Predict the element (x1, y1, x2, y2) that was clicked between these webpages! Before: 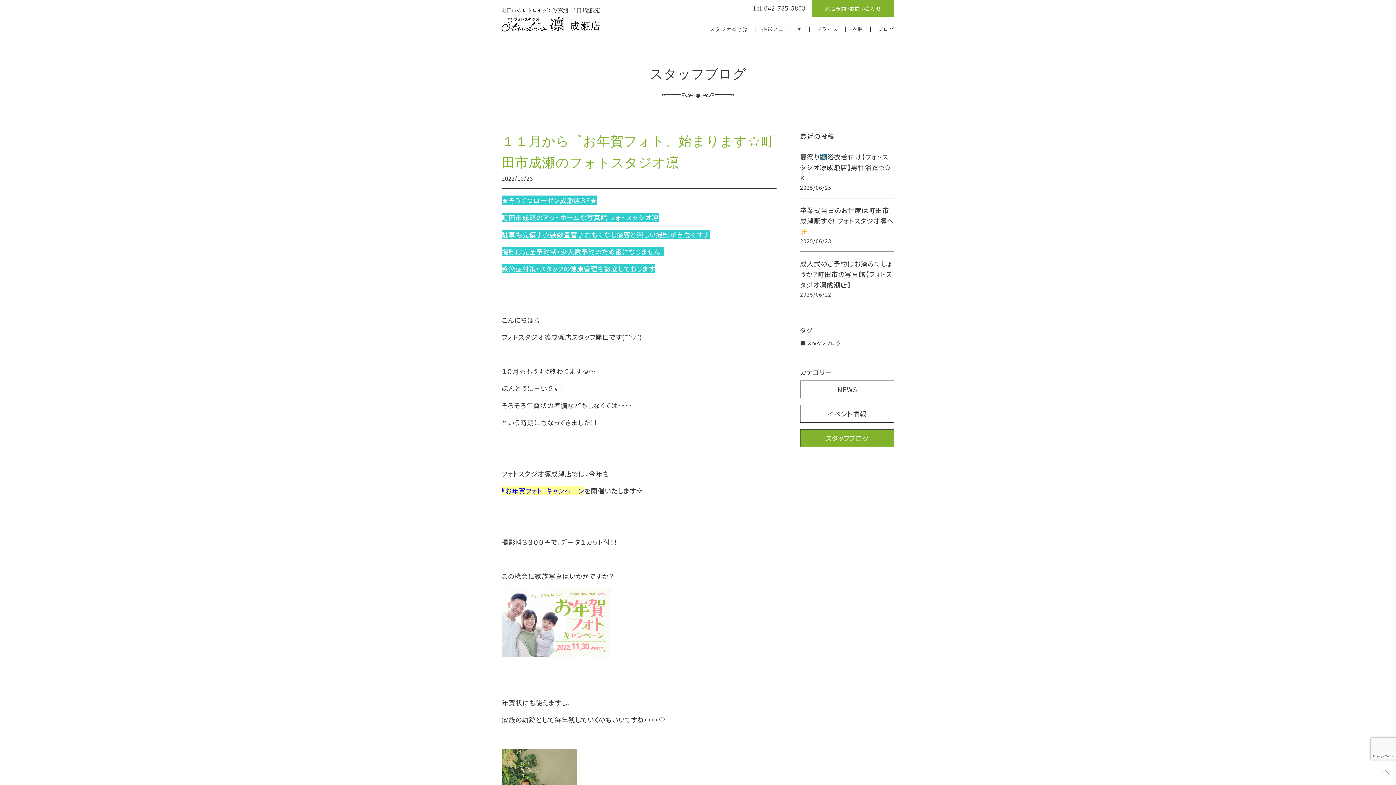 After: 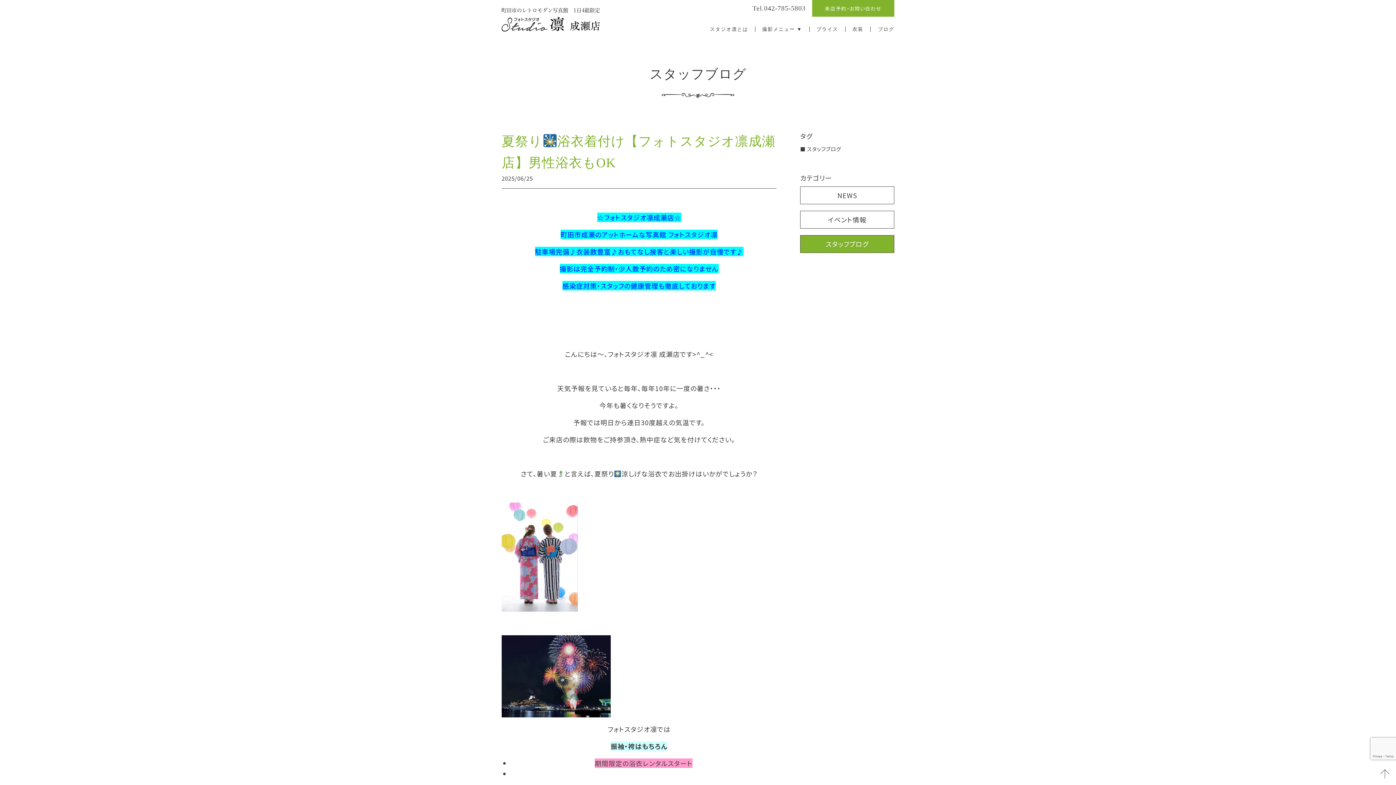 Action: label: スタッフブログ bbox: (800, 429, 894, 447)